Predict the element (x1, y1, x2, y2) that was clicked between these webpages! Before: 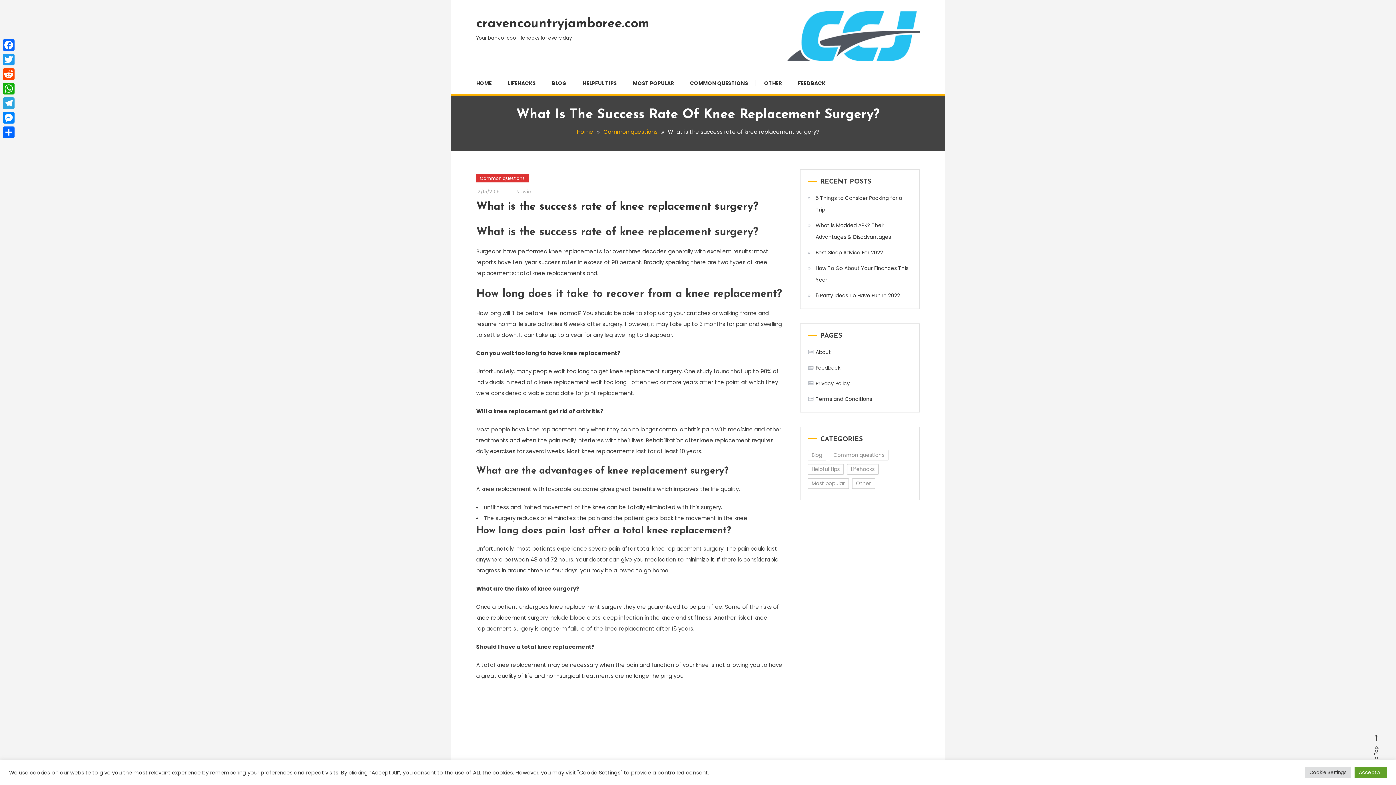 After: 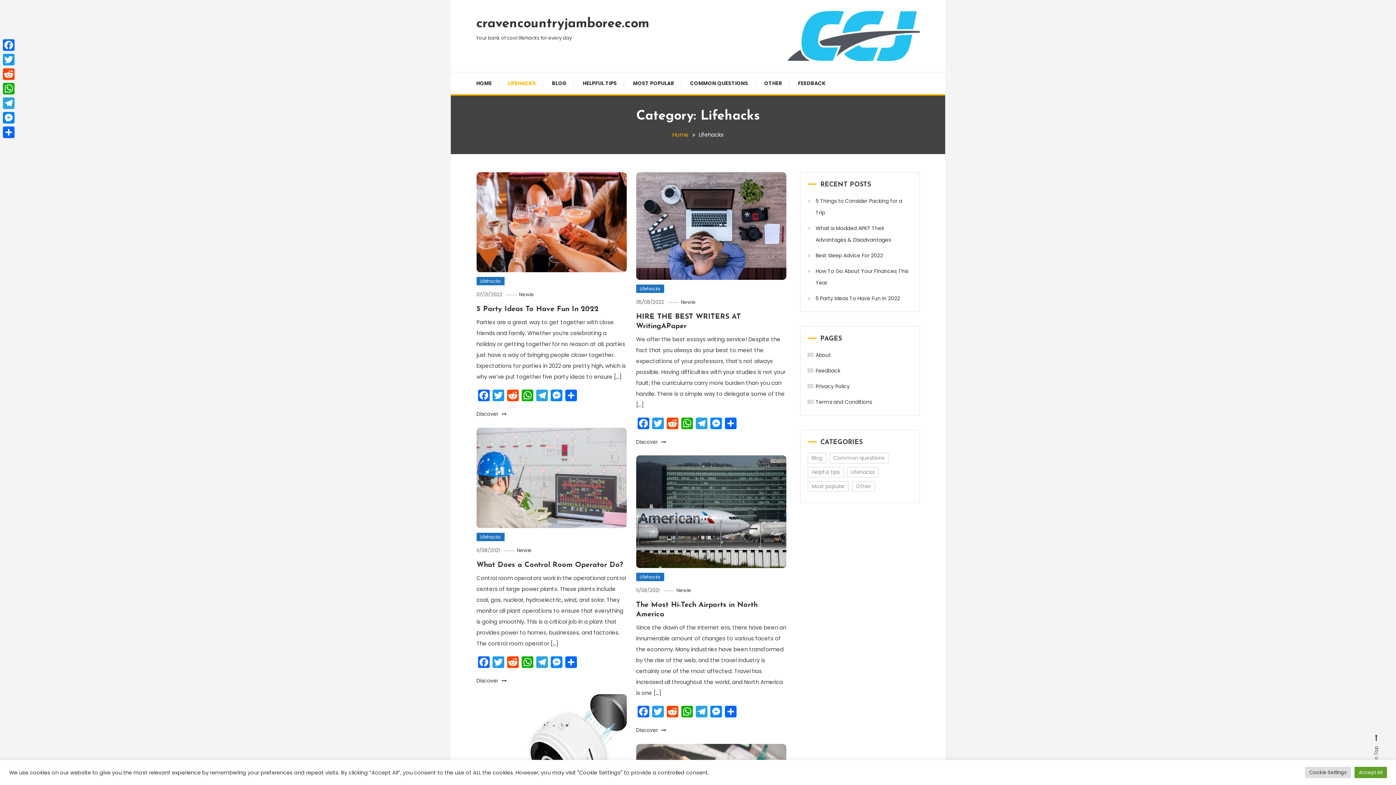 Action: bbox: (847, 464, 878, 474) label: Lifehacks (67,410 items)